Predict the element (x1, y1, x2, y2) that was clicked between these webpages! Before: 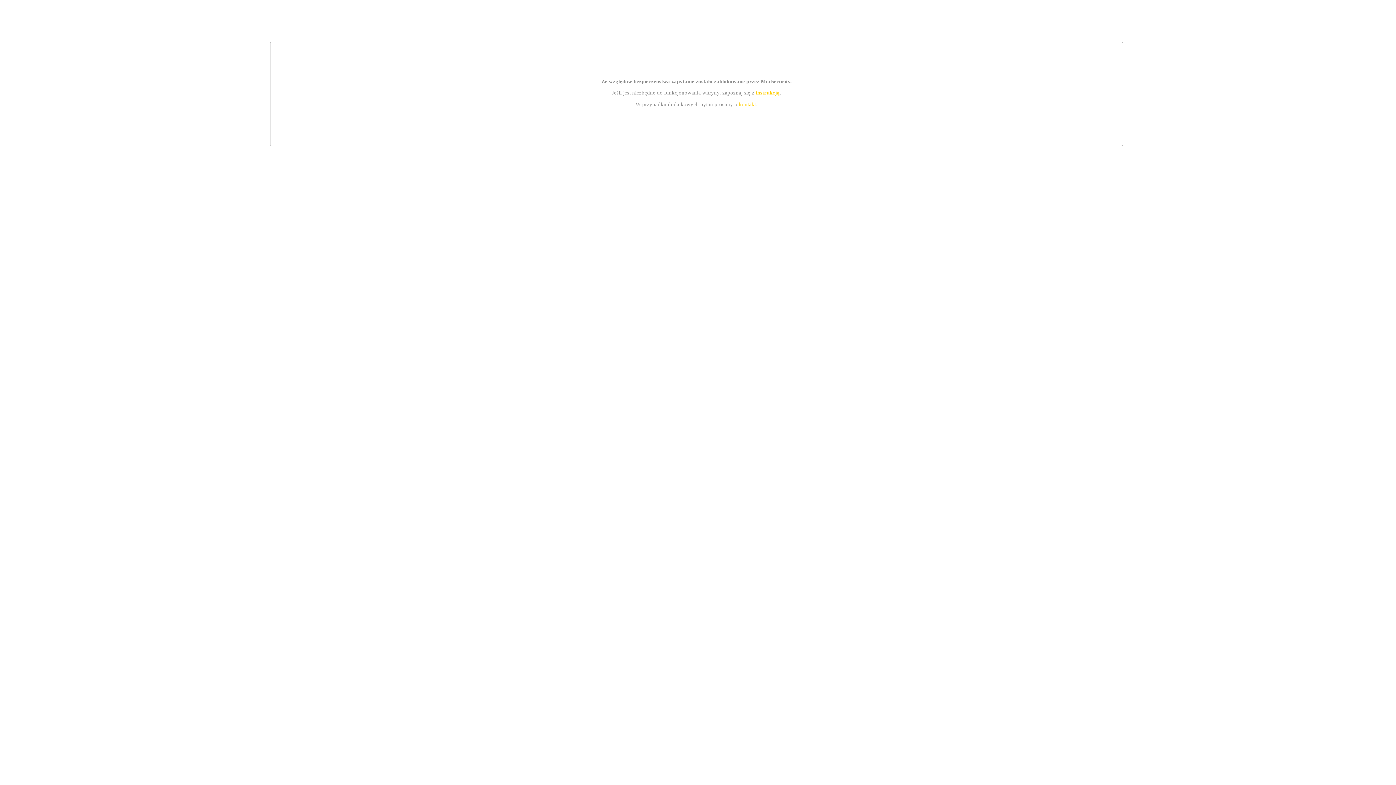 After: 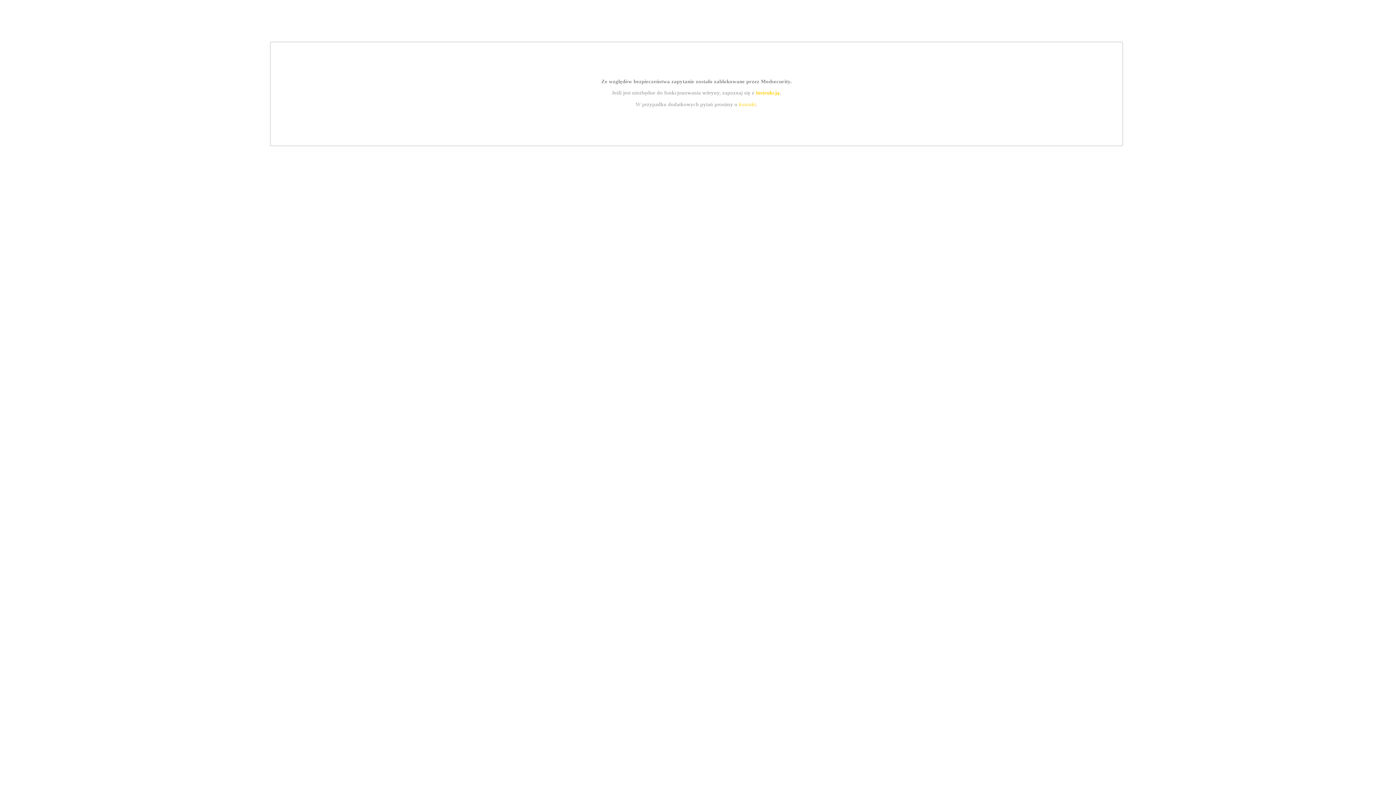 Action: label: instrukcją bbox: (755, 89, 779, 95)